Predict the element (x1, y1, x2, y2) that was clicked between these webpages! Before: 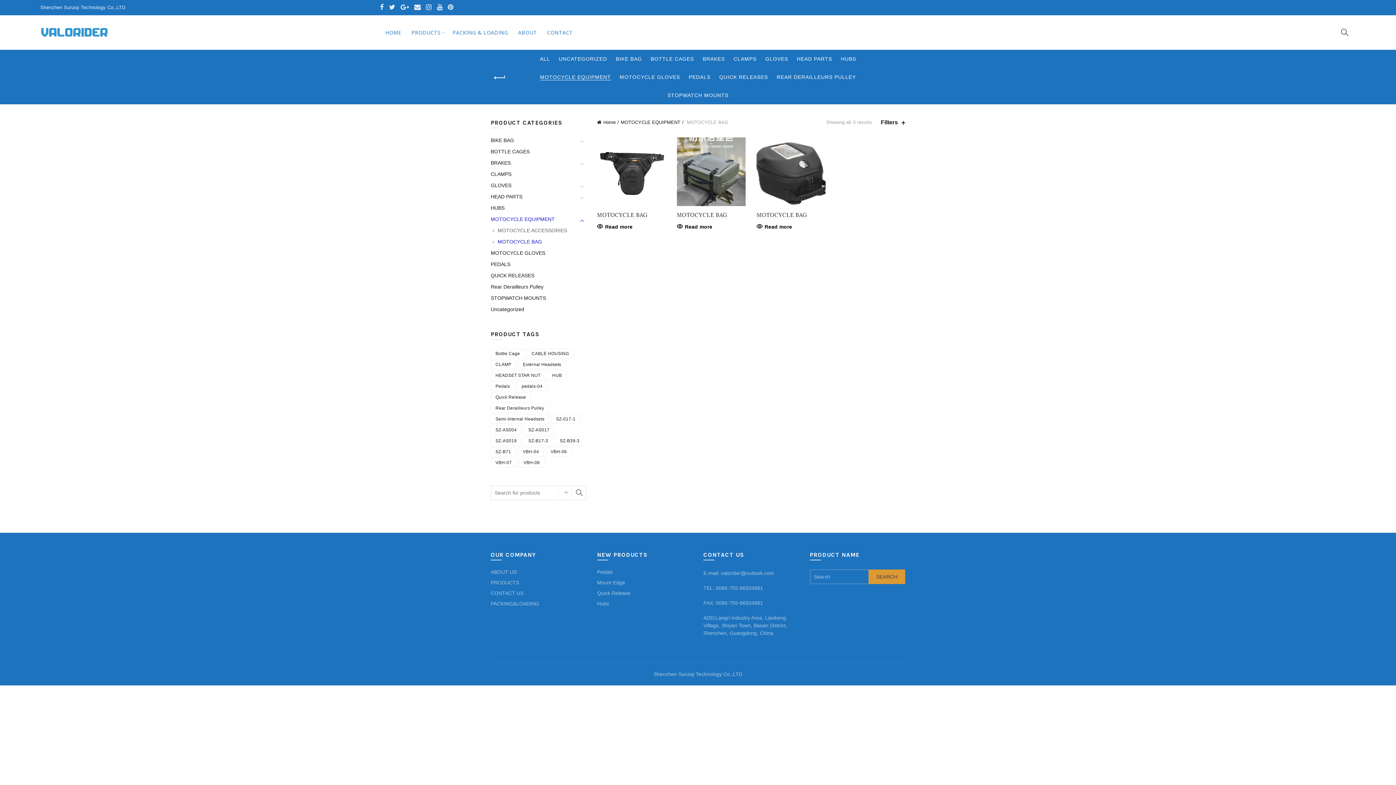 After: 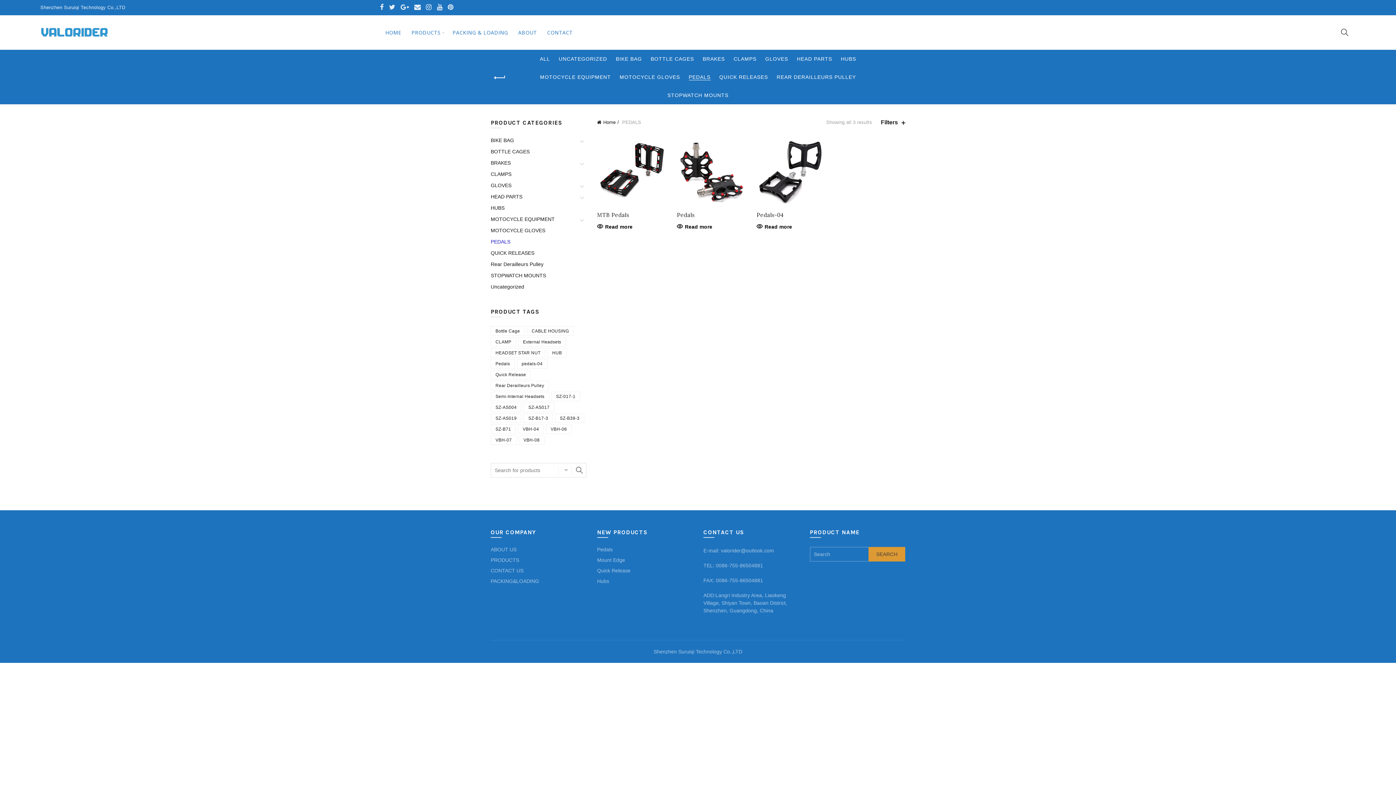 Action: label: PEDALS bbox: (490, 261, 510, 267)